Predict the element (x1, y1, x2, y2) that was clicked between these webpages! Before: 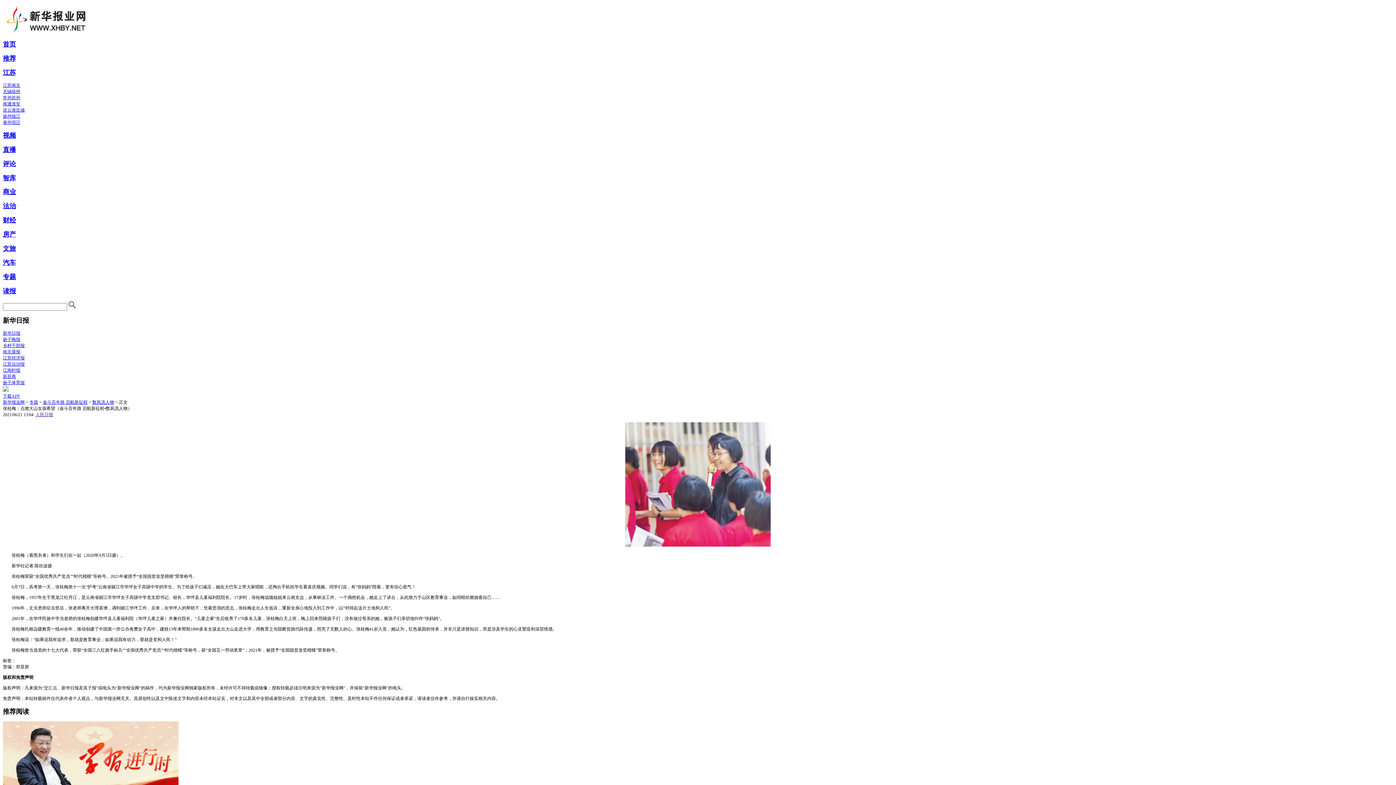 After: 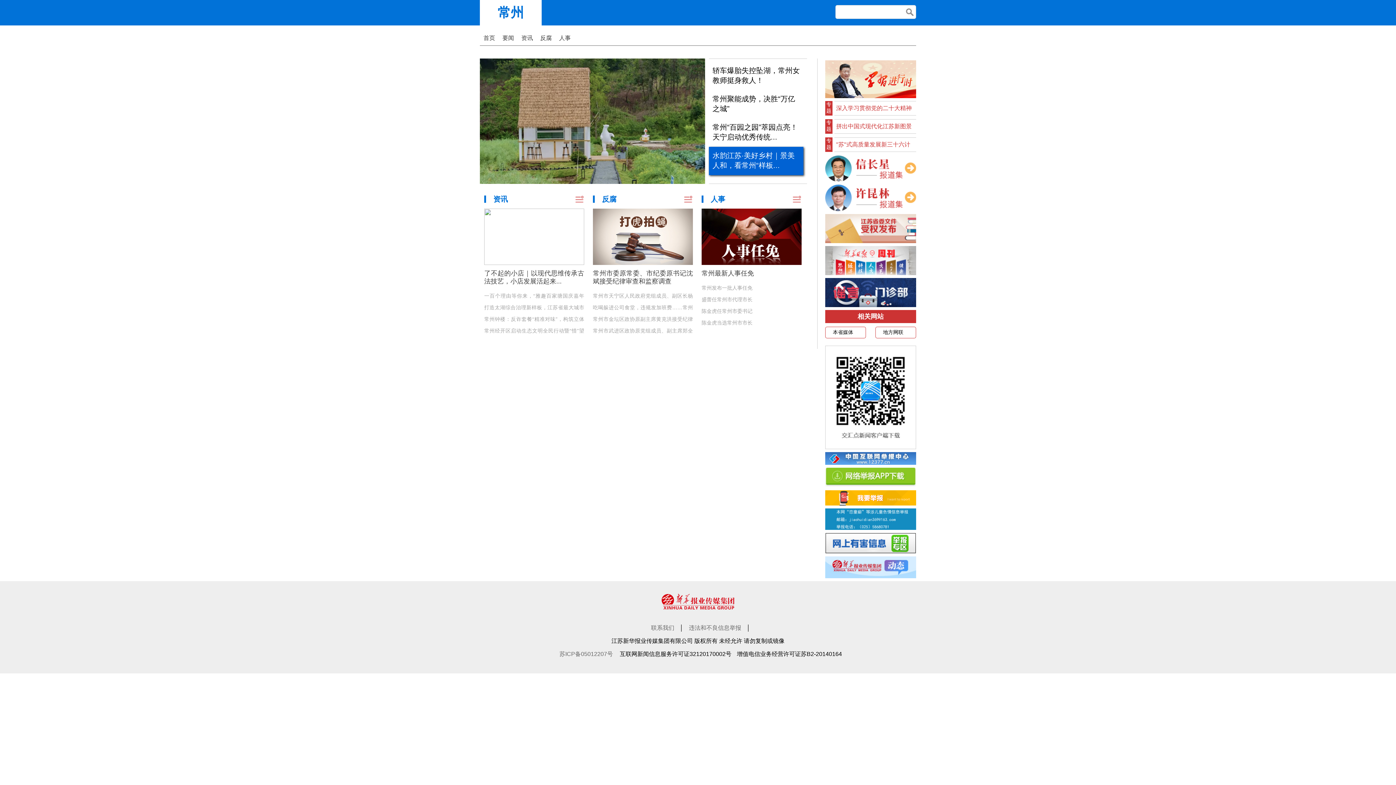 Action: bbox: (2, 95, 11, 100) label: 常州